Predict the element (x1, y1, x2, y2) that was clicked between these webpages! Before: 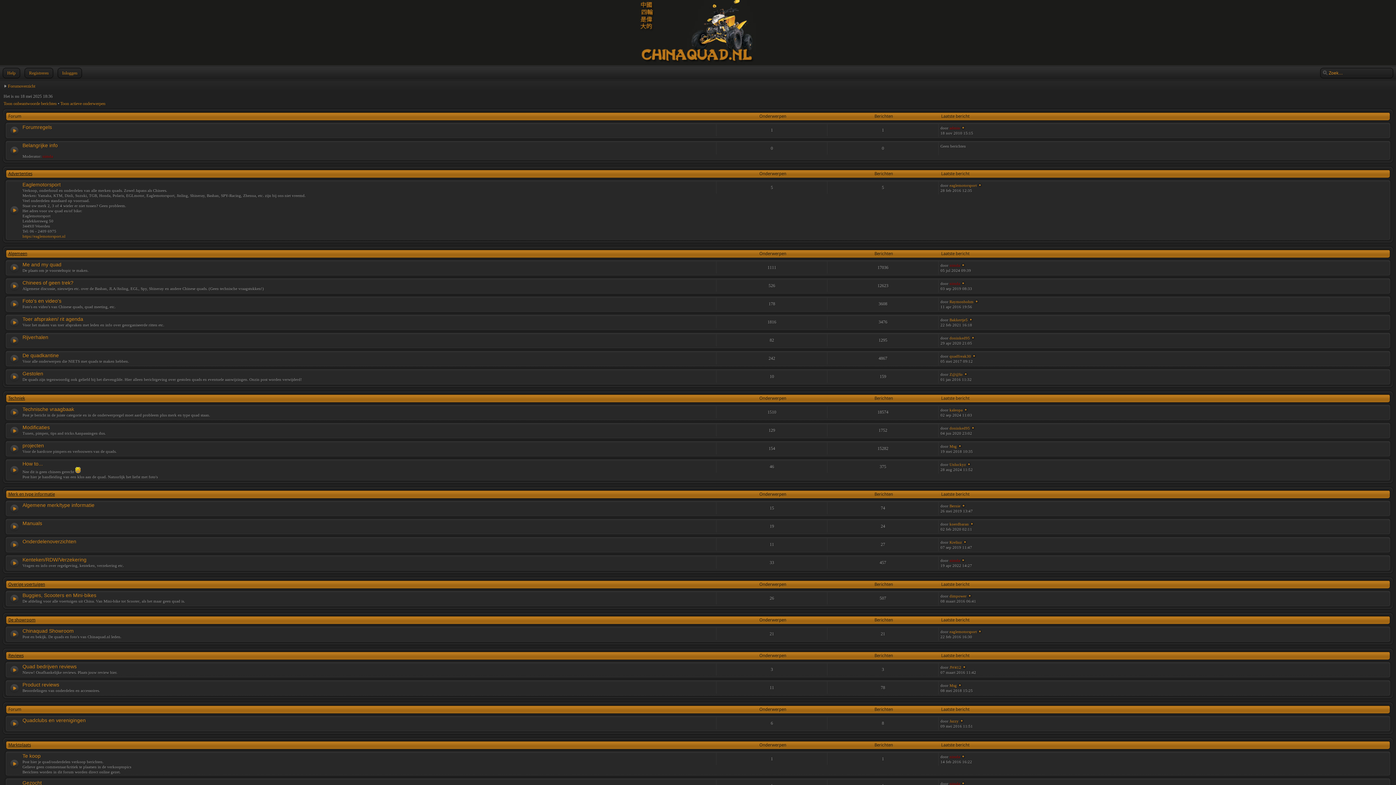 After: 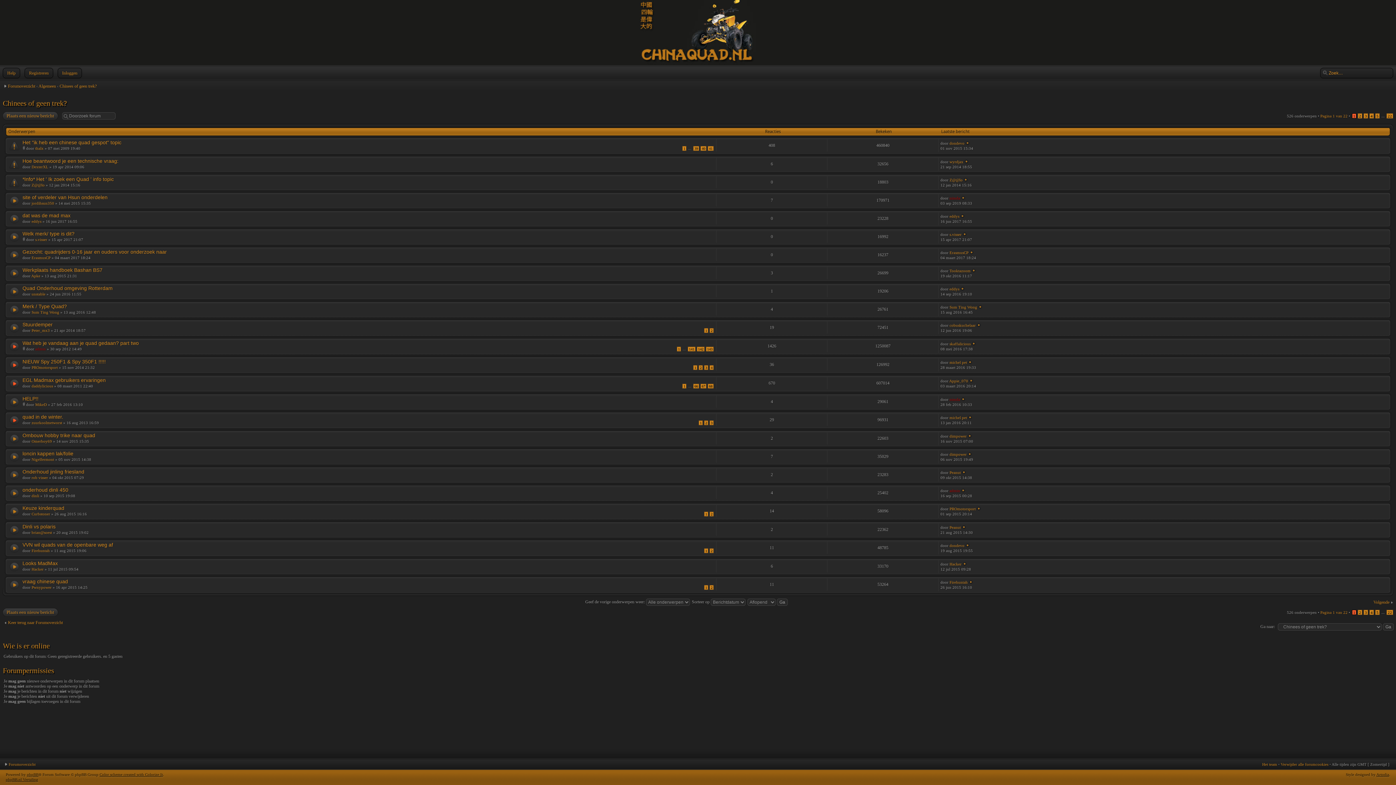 Action: label: Chinees of geen trek? bbox: (22, 280, 73, 285)